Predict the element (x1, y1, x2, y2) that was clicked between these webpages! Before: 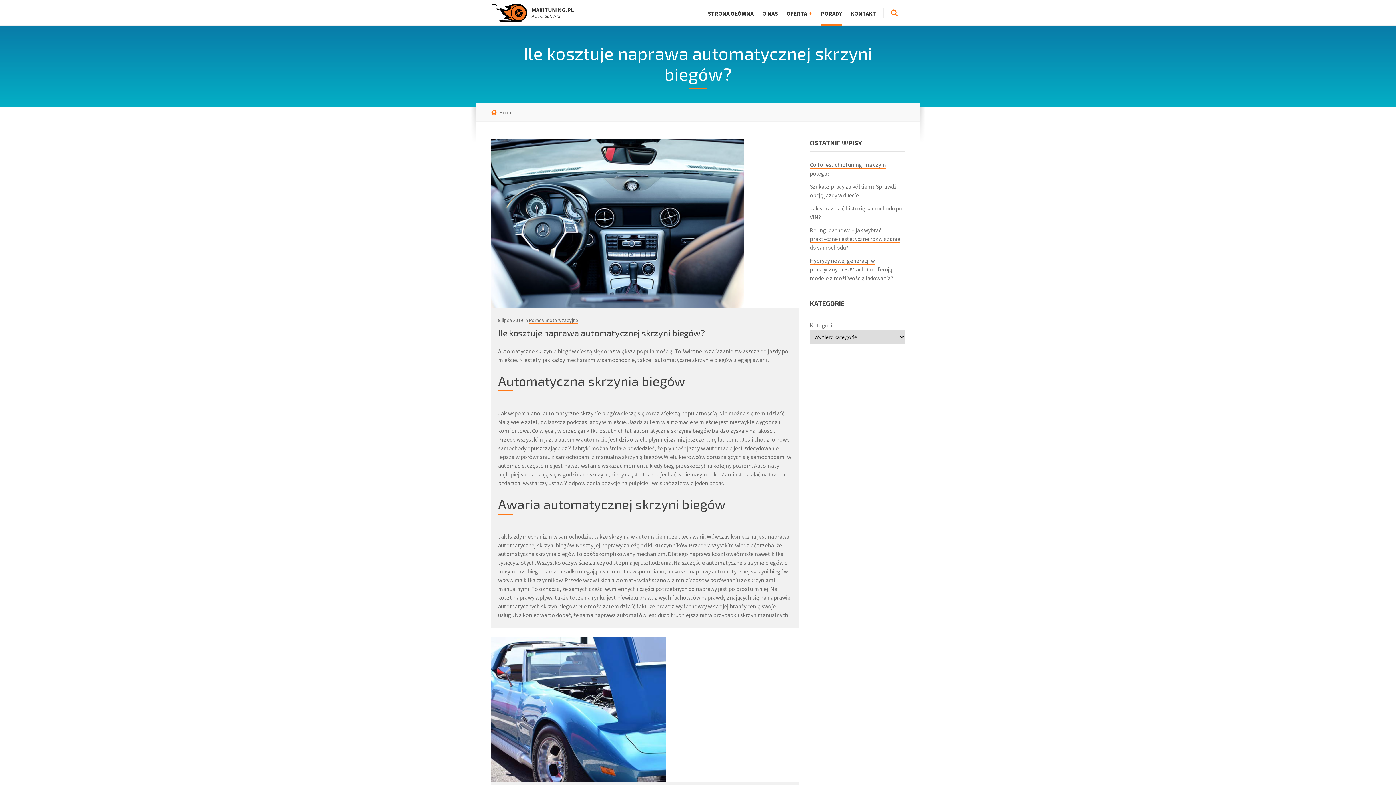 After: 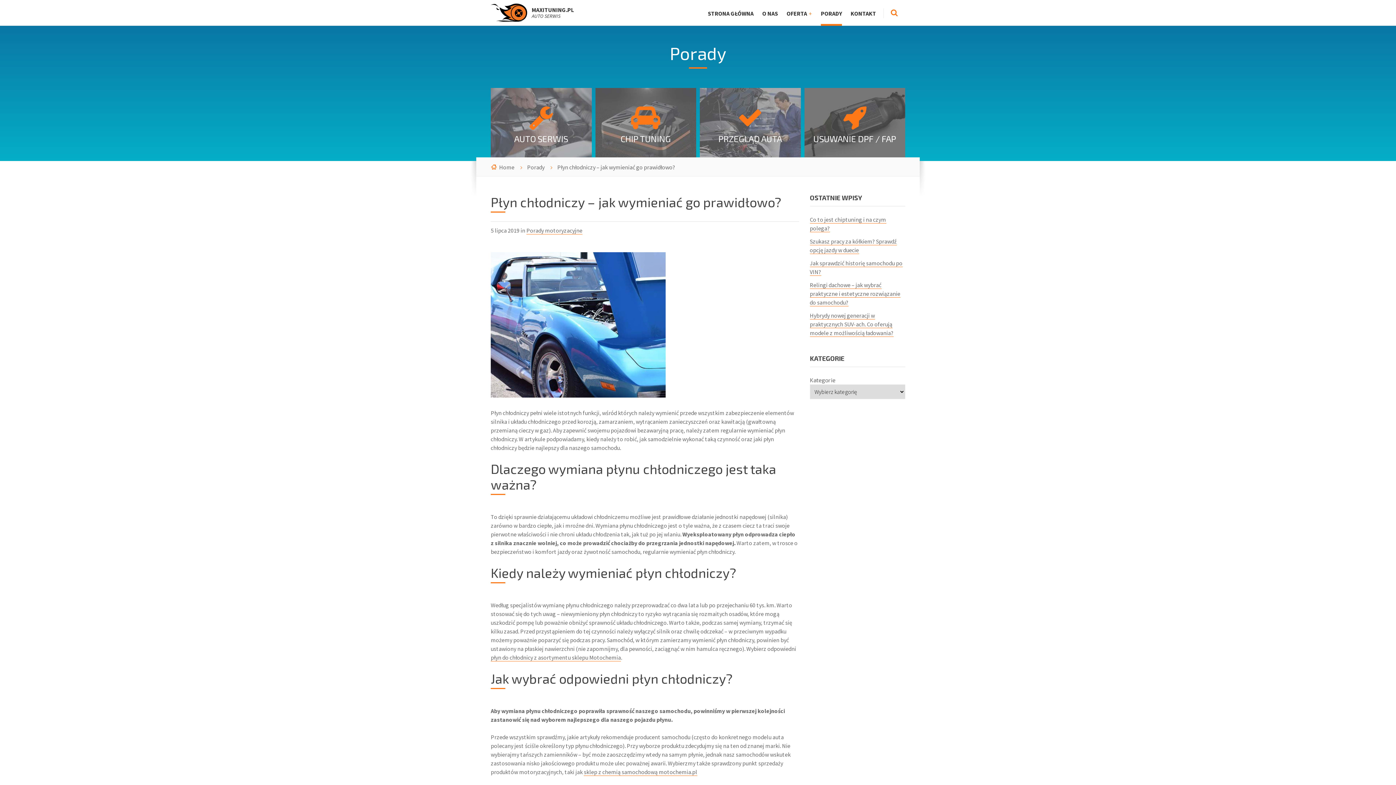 Action: bbox: (490, 637, 799, 782)